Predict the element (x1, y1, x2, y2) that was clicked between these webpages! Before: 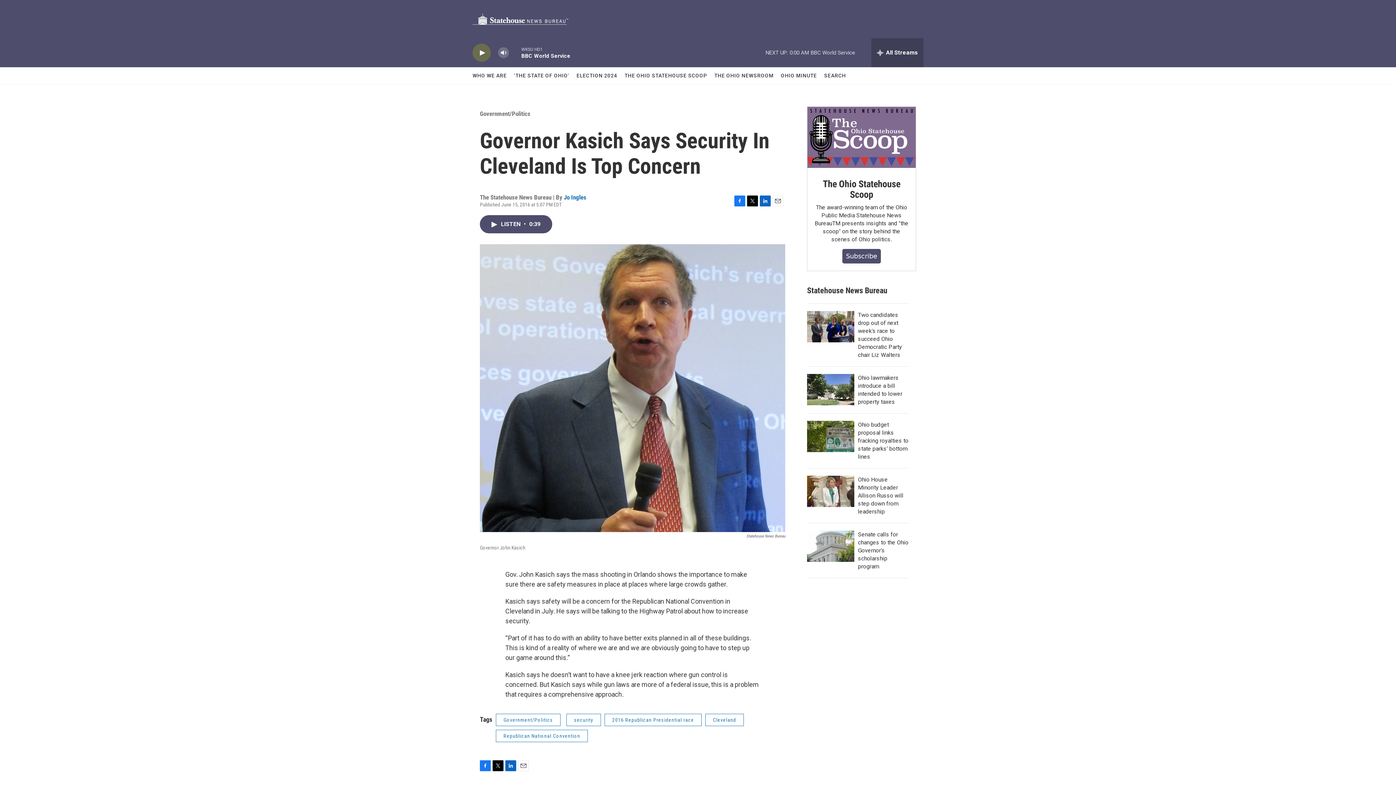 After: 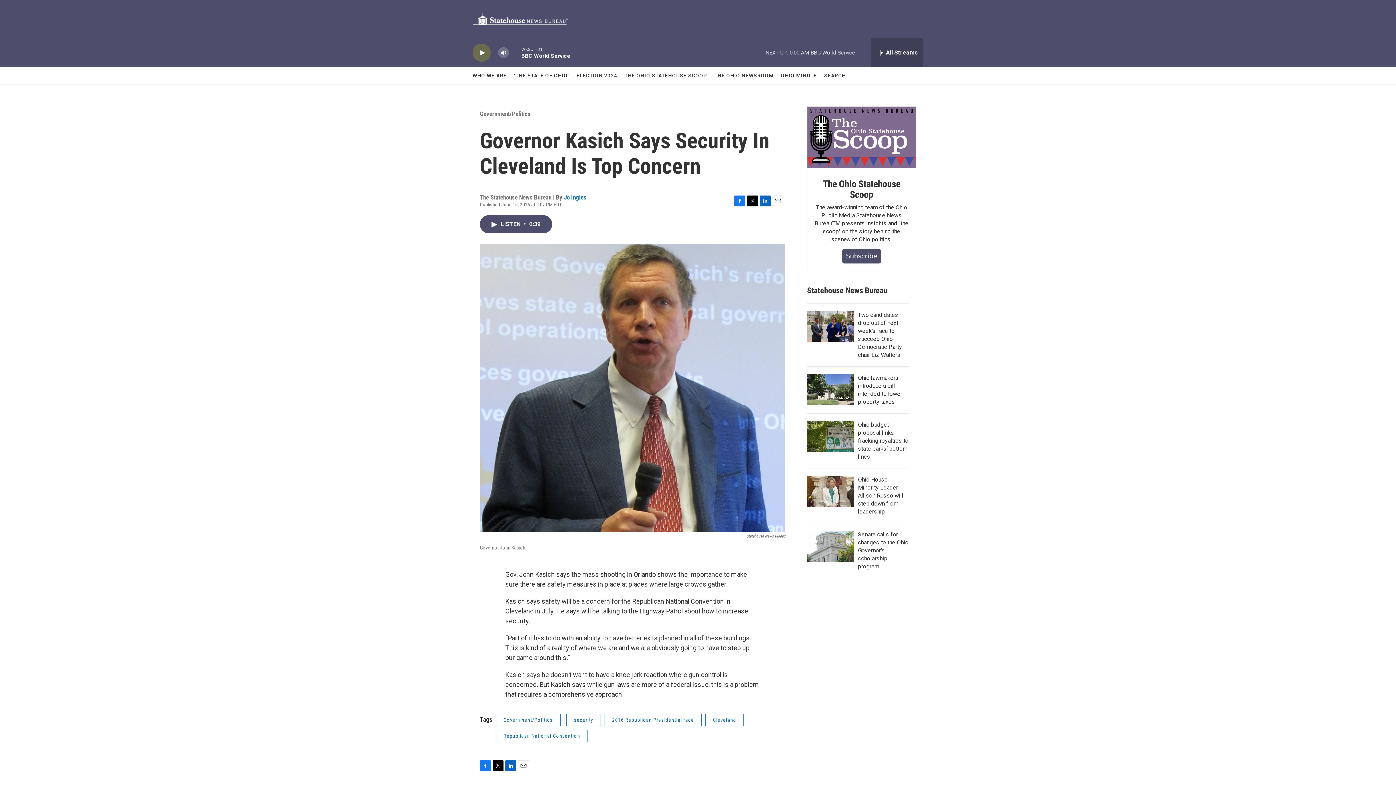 Action: label: Twitter bbox: (492, 760, 503, 771)